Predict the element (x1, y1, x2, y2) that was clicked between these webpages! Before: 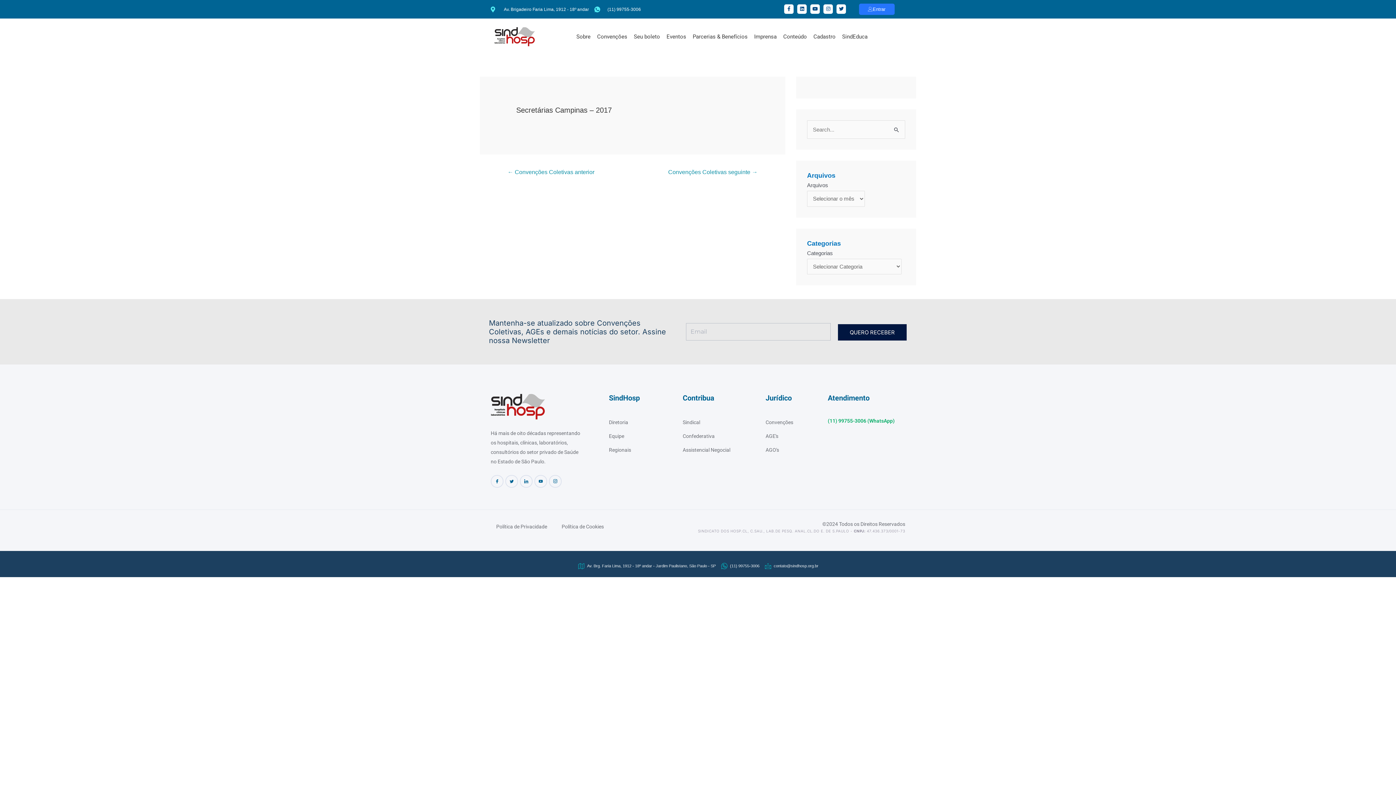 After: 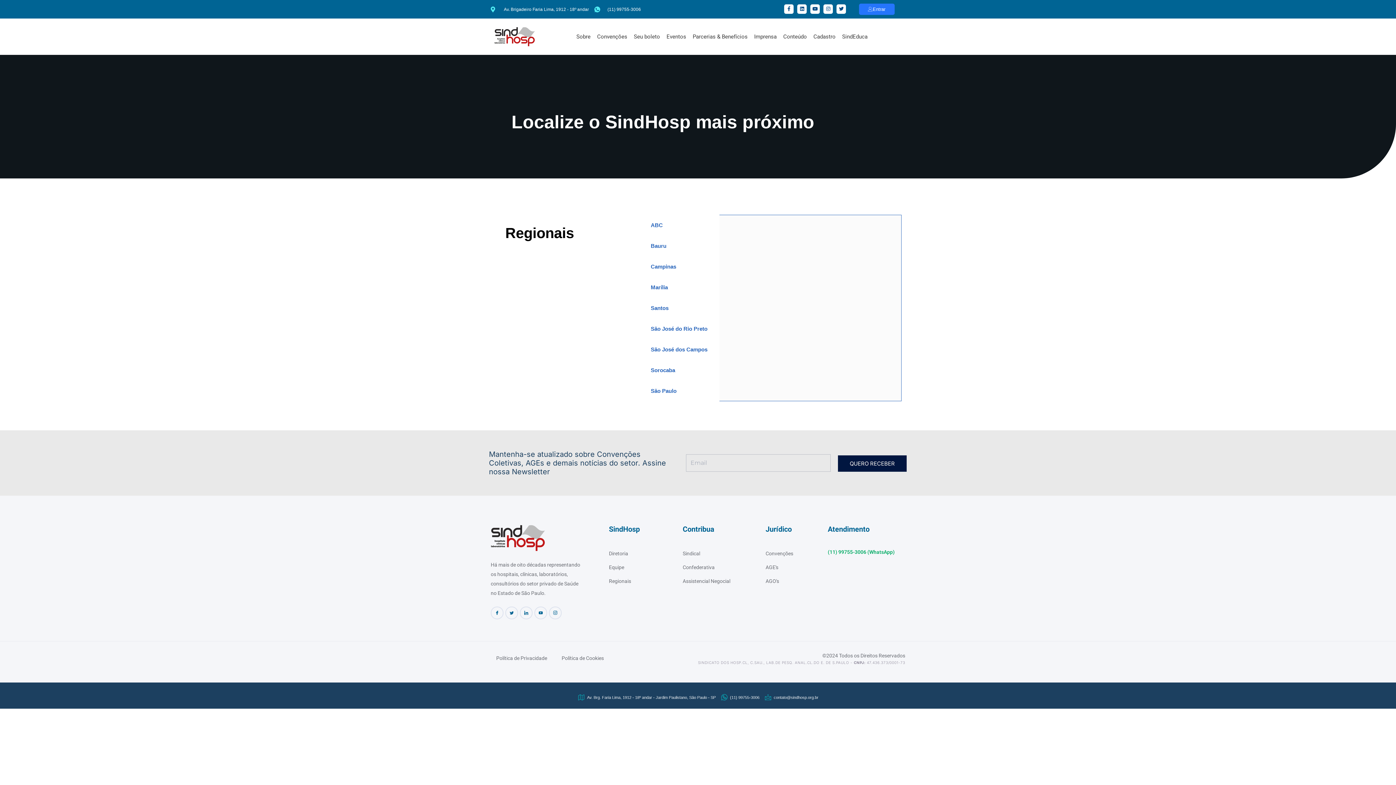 Action: bbox: (609, 445, 672, 454) label: Regionais